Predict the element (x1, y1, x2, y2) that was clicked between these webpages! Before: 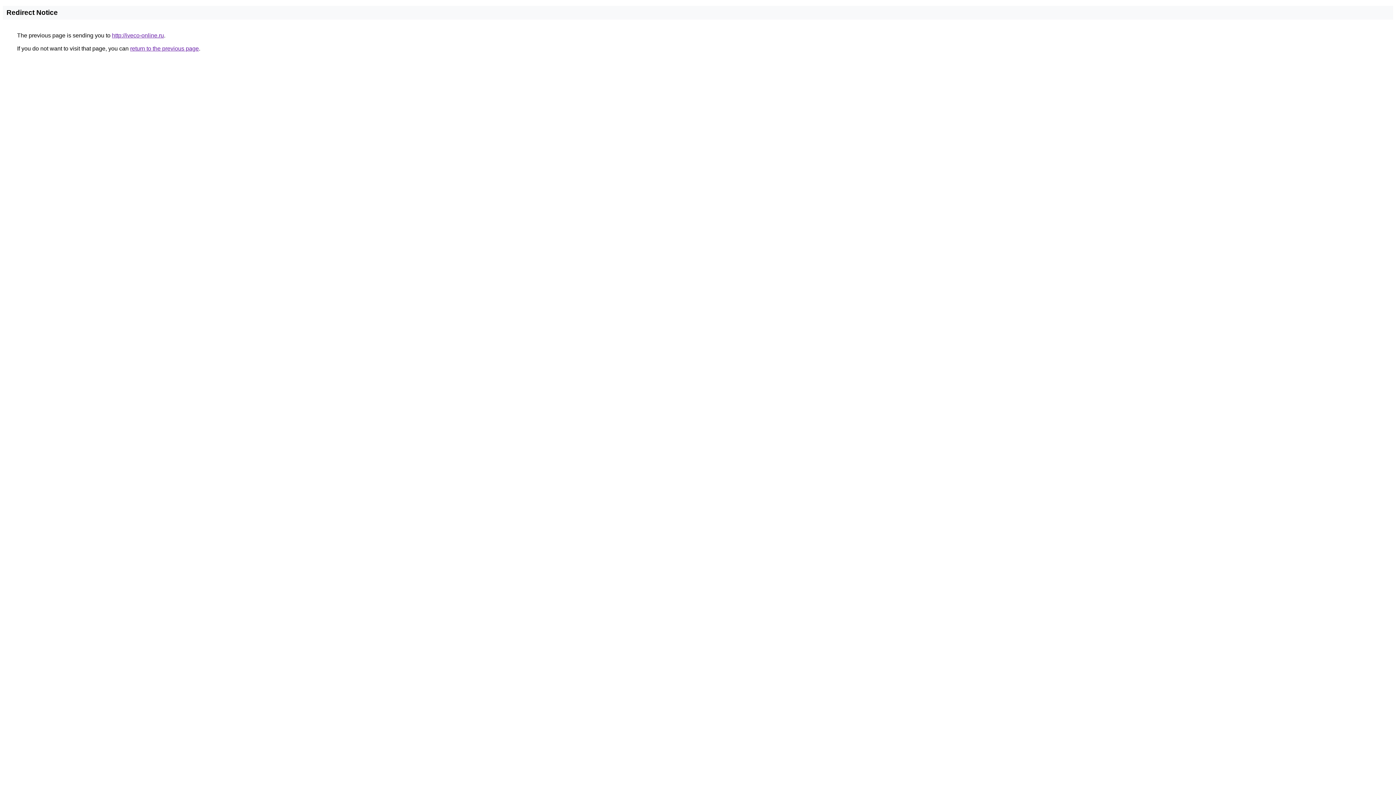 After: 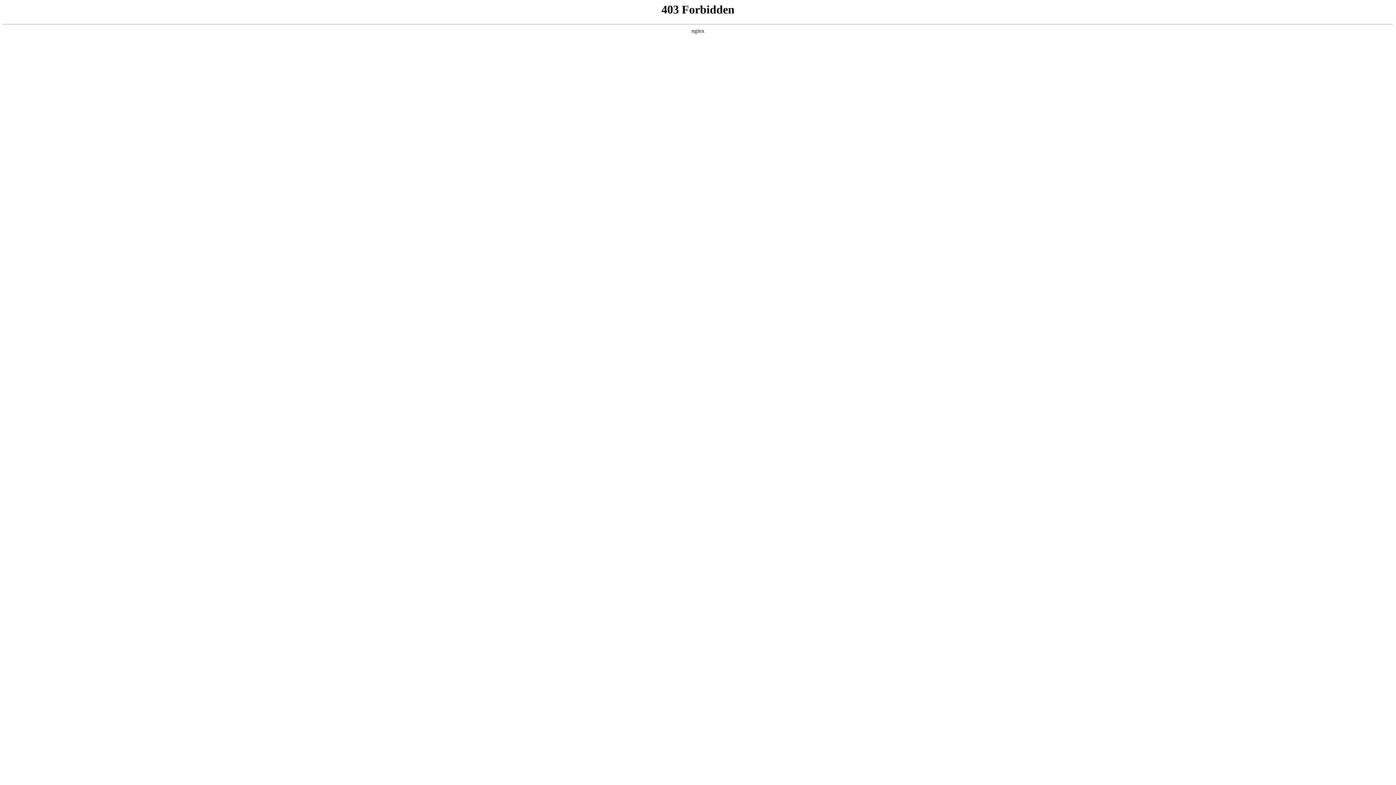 Action: label: http://iveco-online.ru bbox: (112, 32, 164, 38)